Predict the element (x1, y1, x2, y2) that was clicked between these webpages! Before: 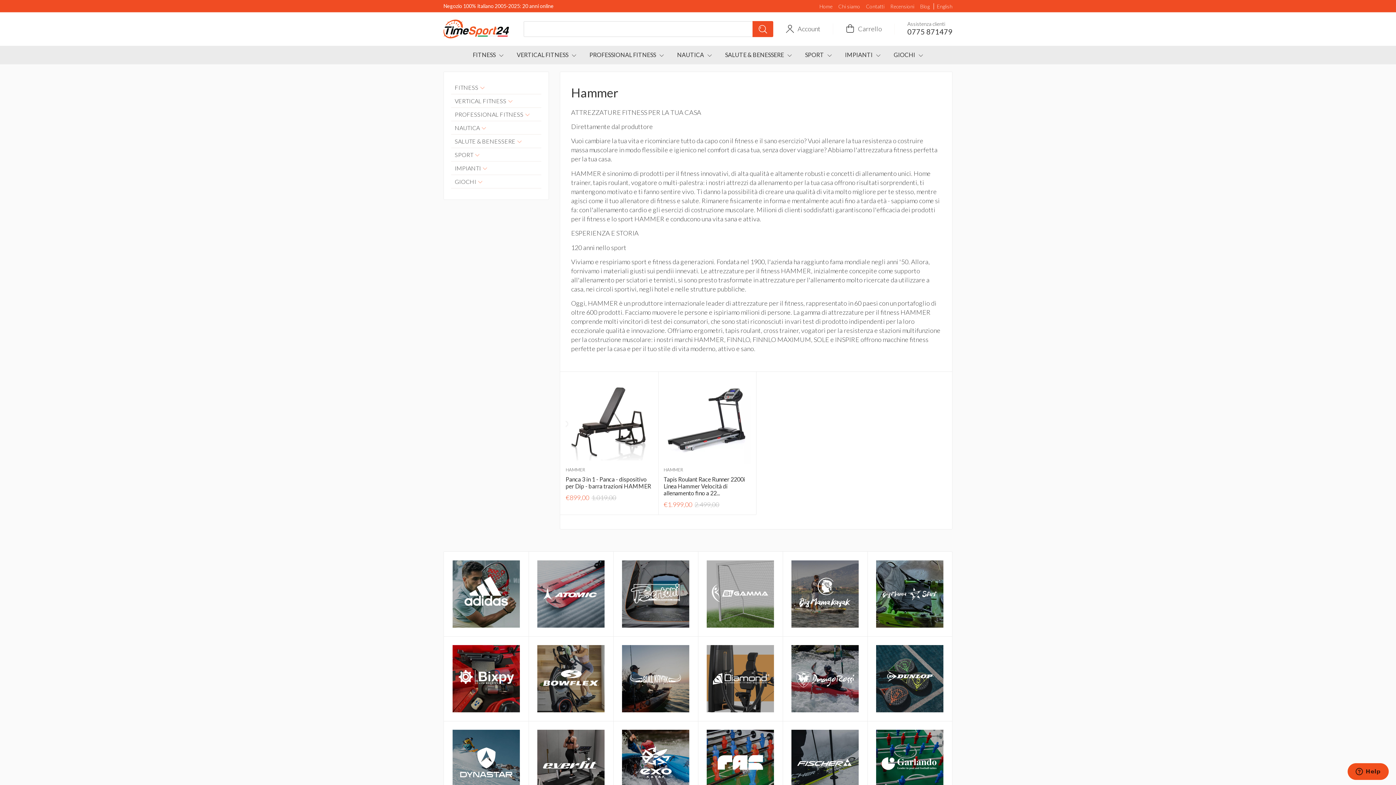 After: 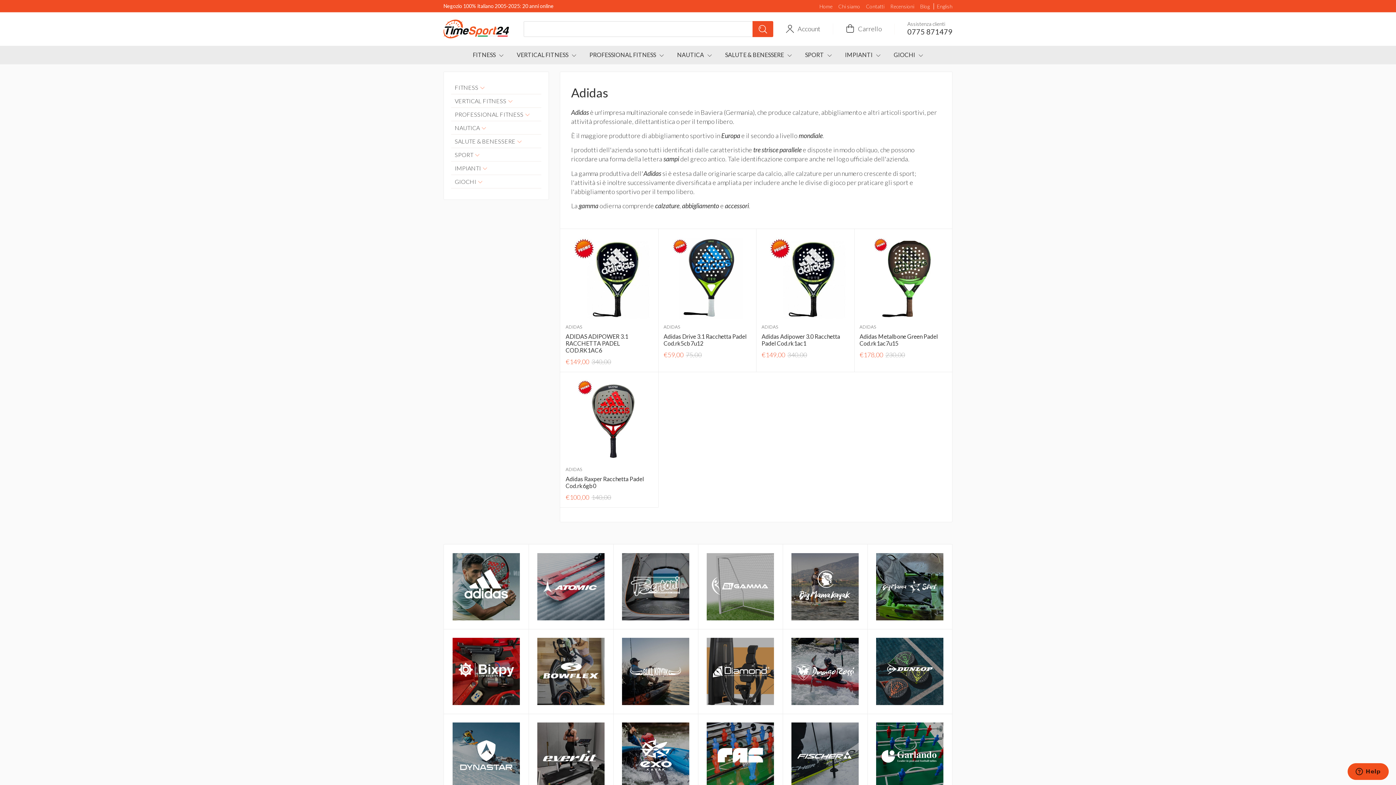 Action: bbox: (444, 551, 528, 636)